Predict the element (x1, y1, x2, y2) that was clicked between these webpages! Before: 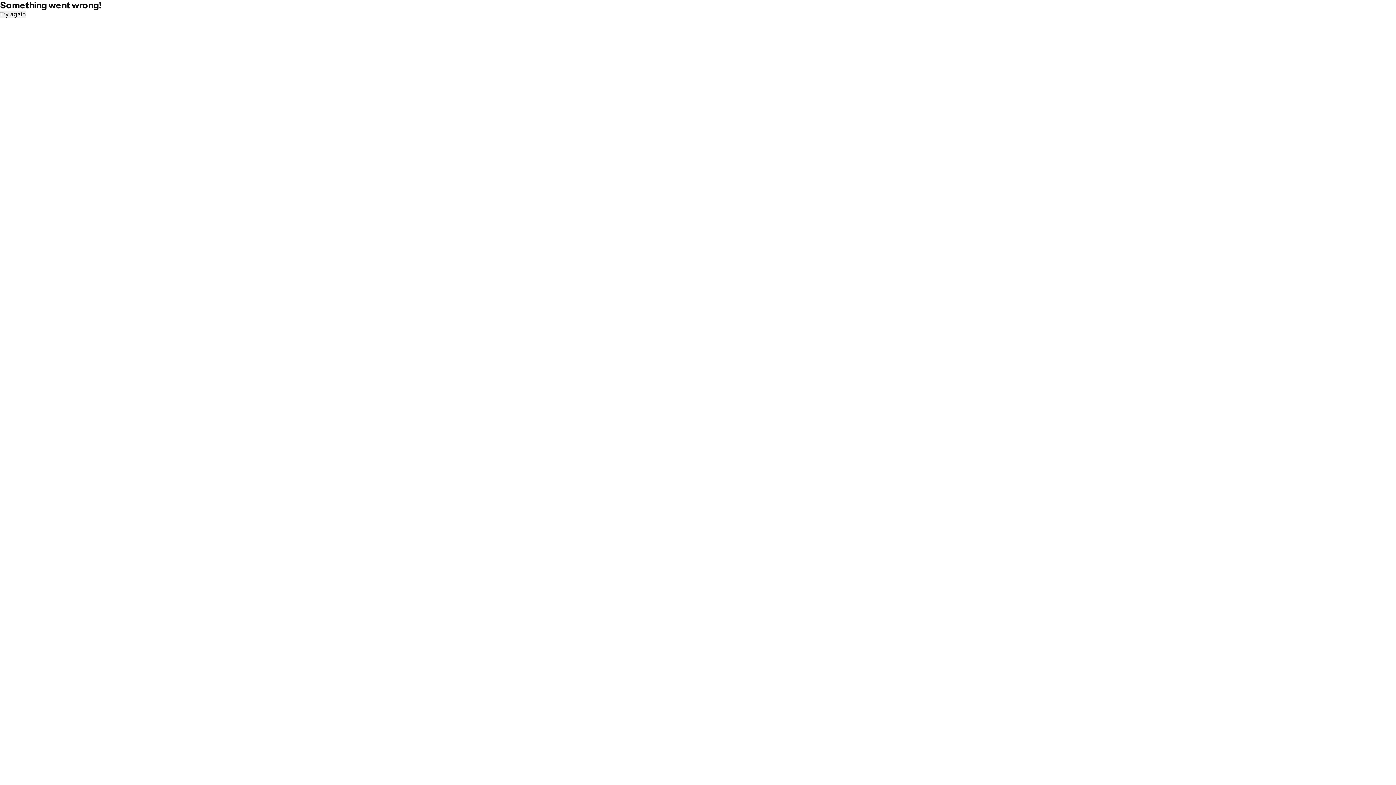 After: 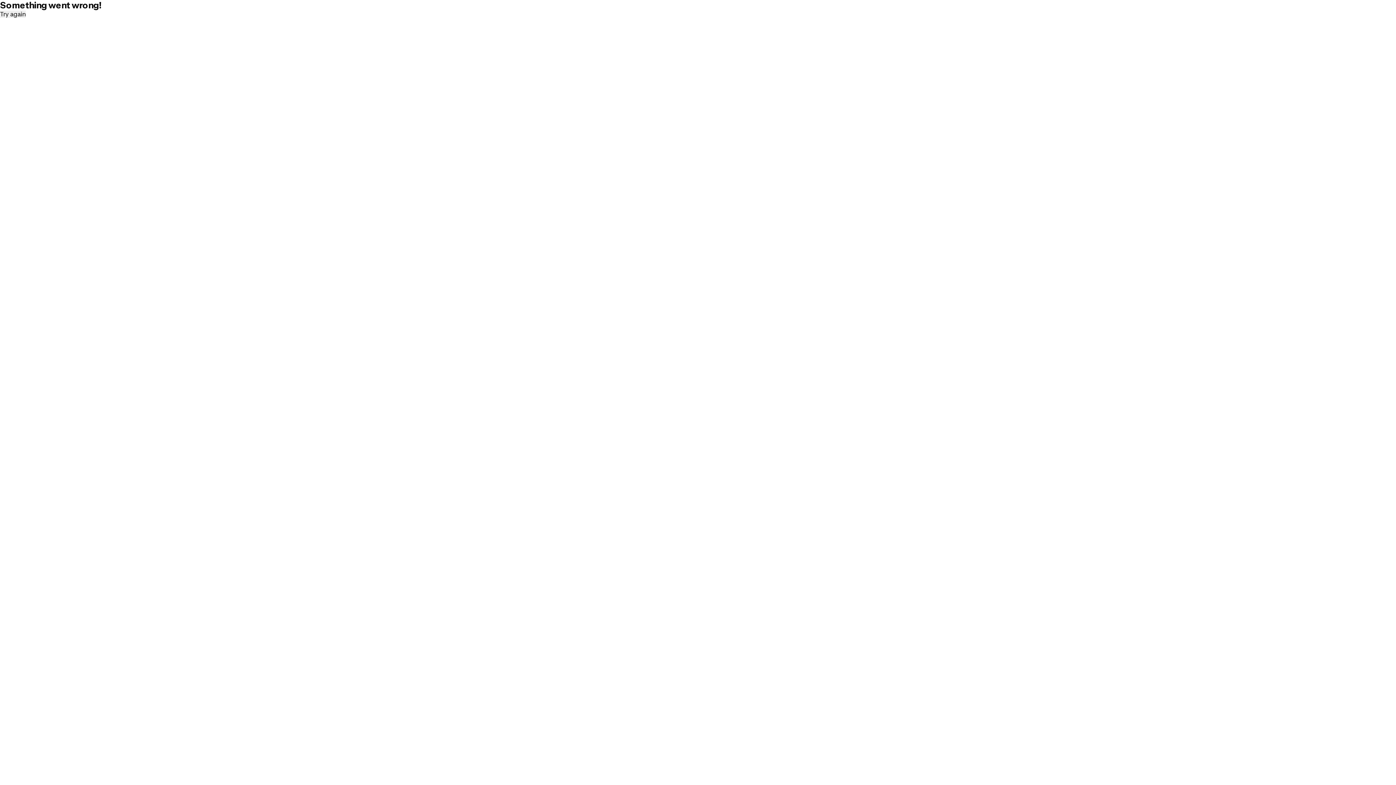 Action: bbox: (0, 10, 25, 17) label: Try again